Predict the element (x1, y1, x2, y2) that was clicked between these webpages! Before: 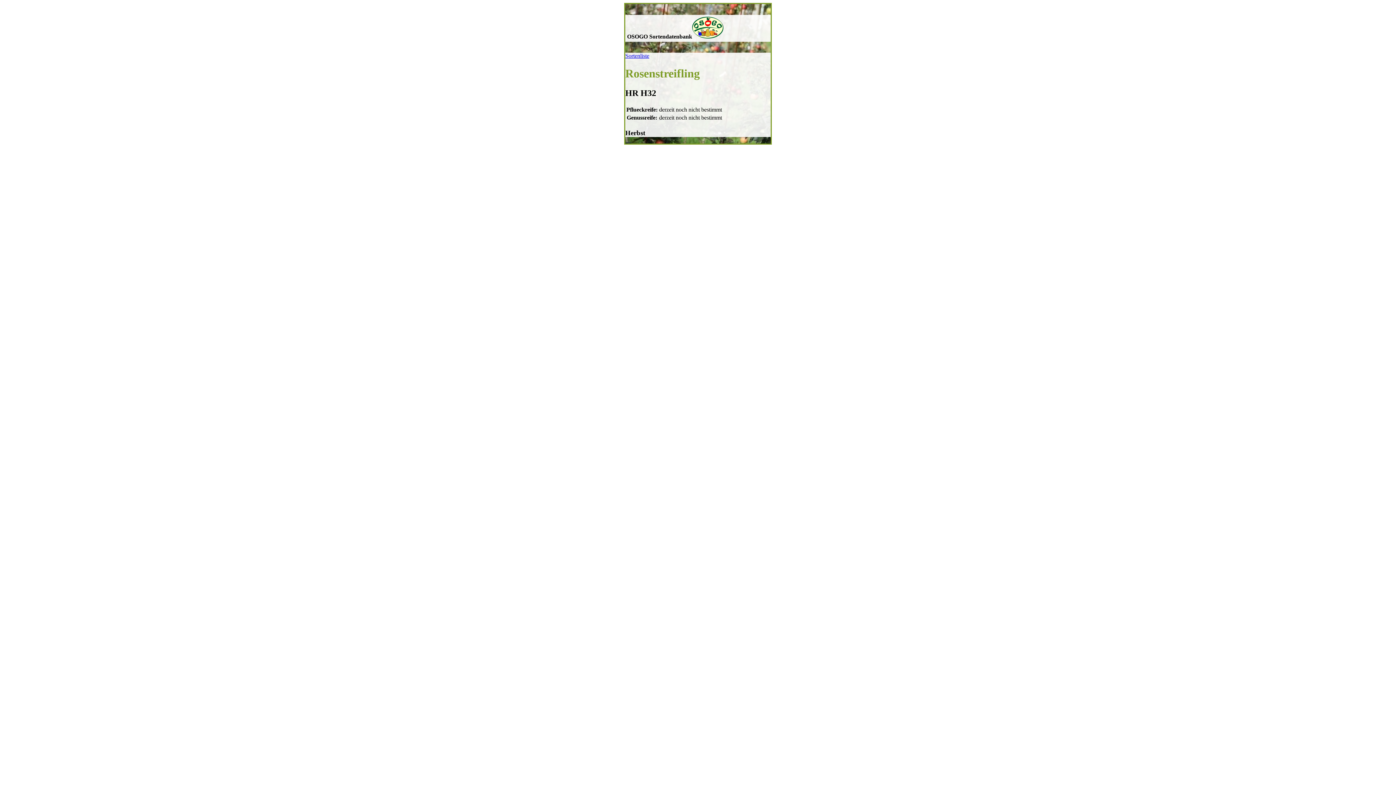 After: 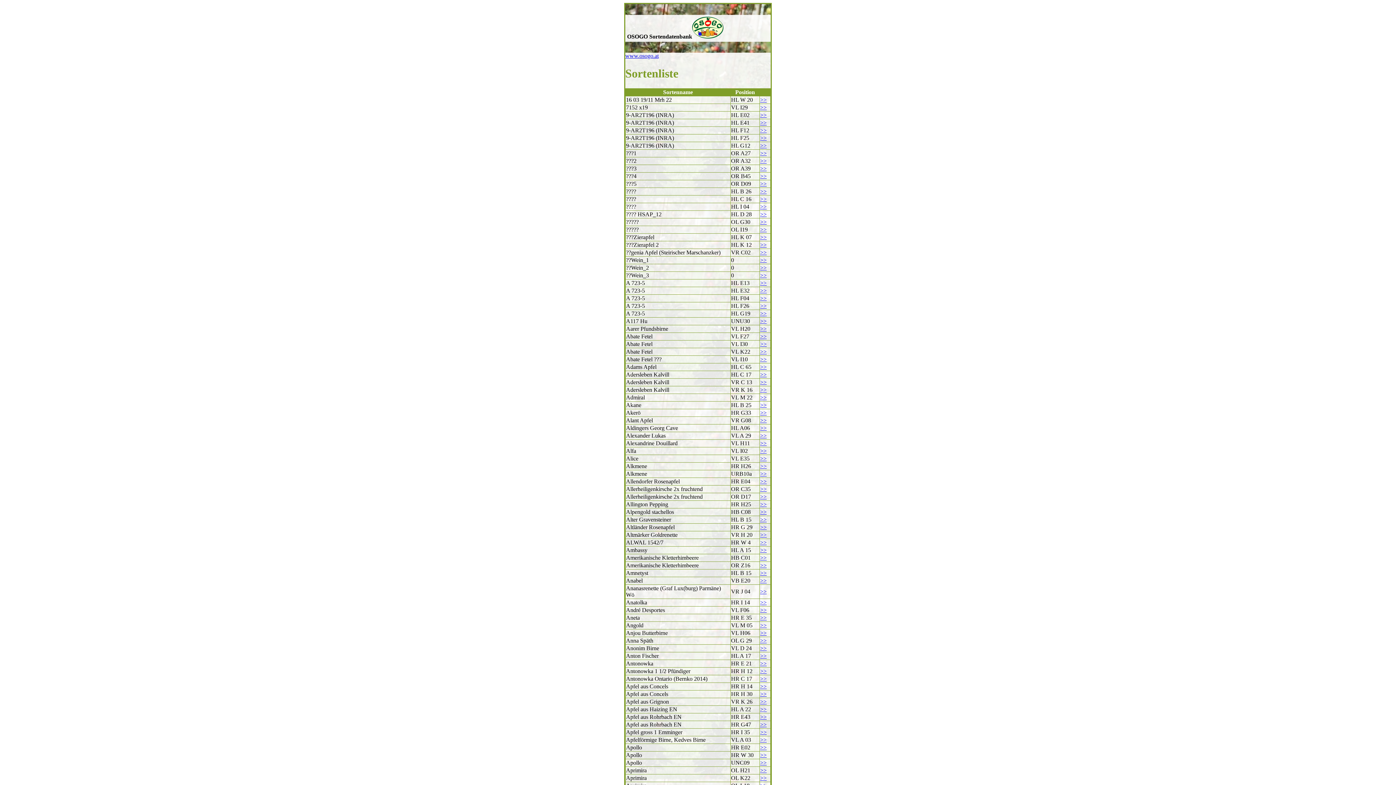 Action: label: Sortenliste bbox: (625, 52, 649, 58)